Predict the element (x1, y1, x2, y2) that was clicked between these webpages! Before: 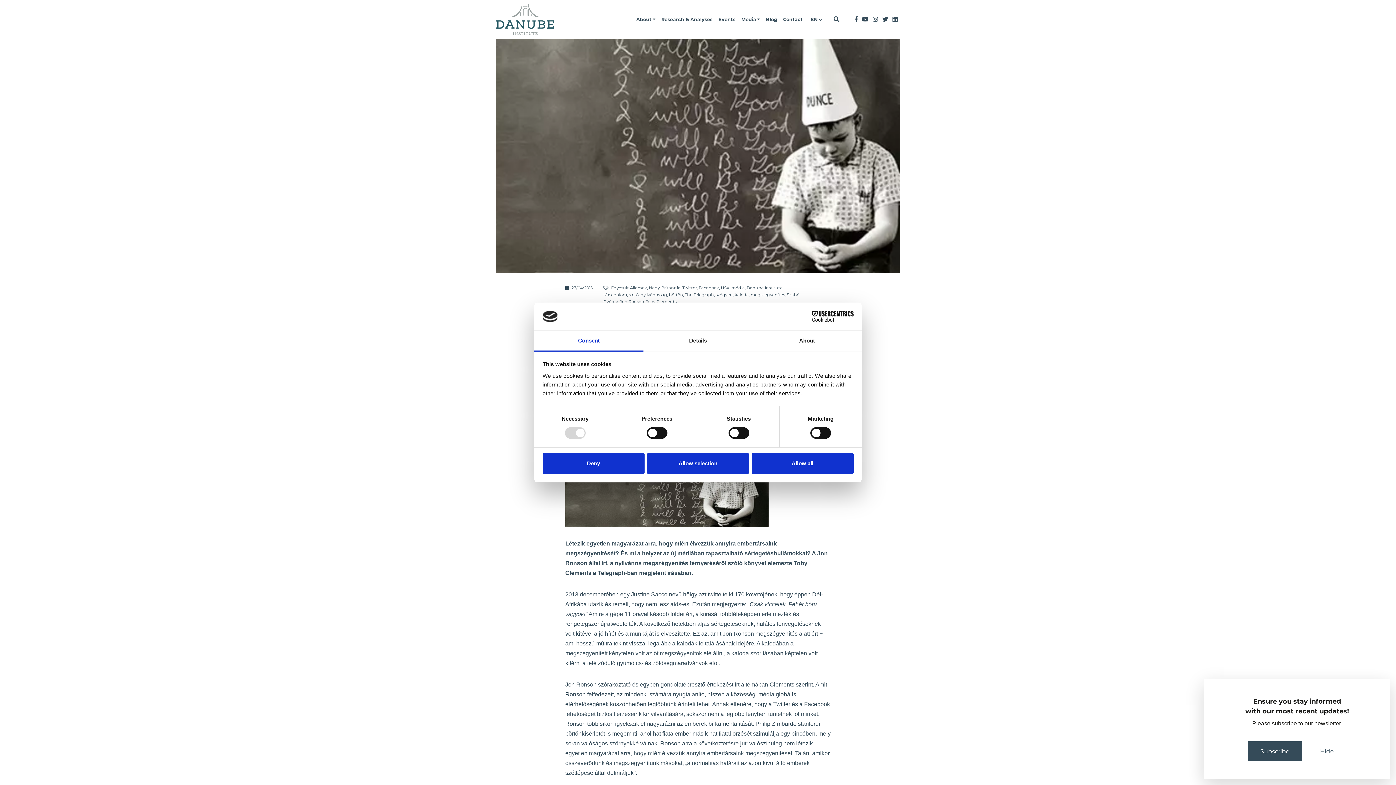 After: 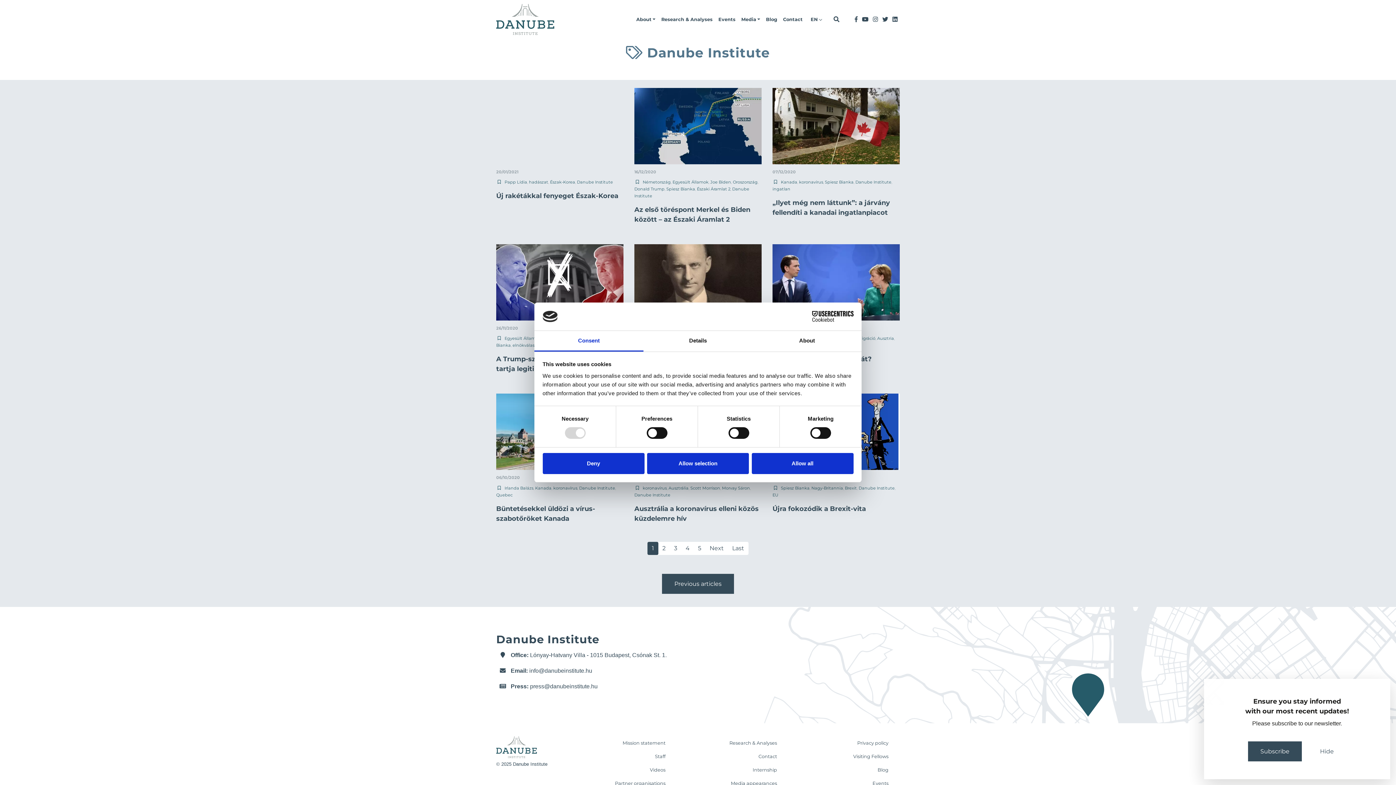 Action: bbox: (746, 285, 782, 290) label: Danube Institute